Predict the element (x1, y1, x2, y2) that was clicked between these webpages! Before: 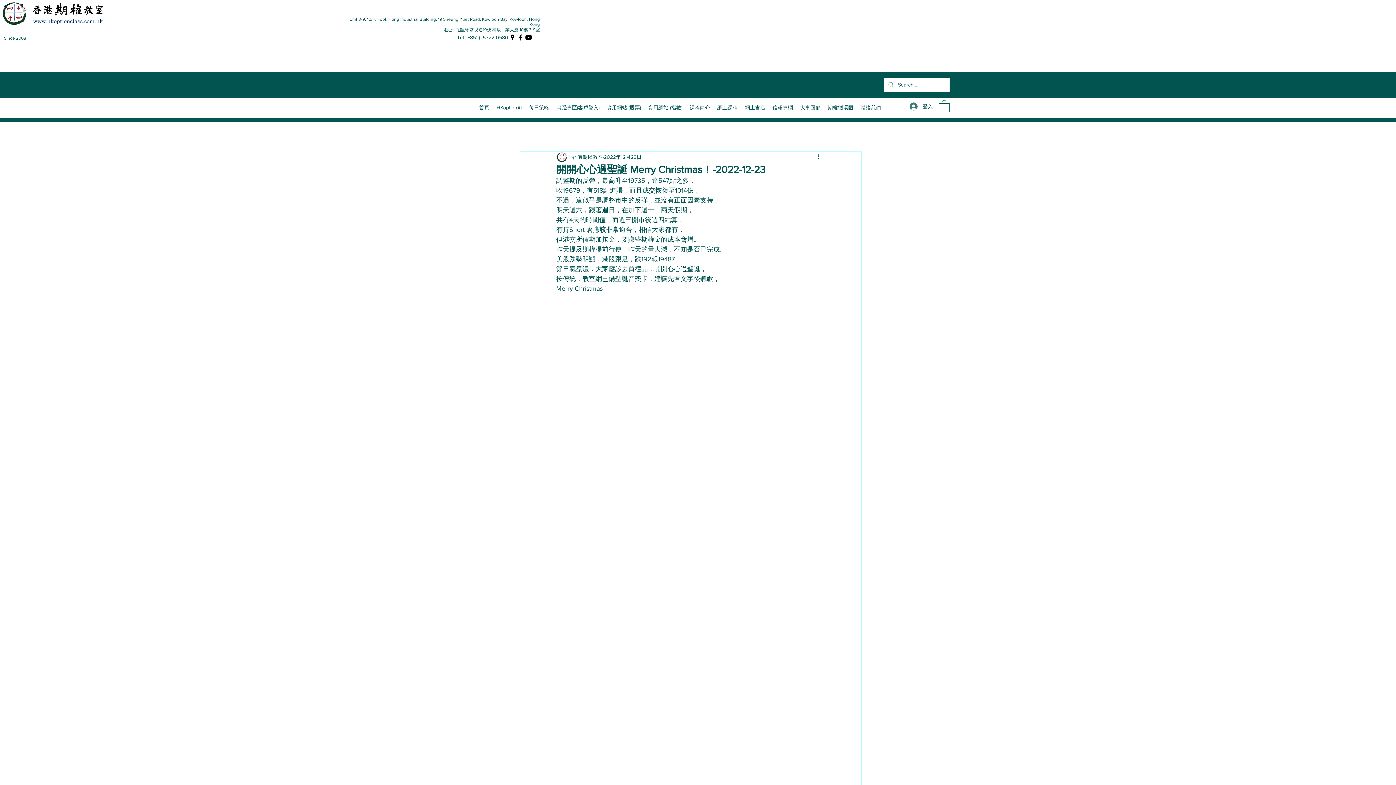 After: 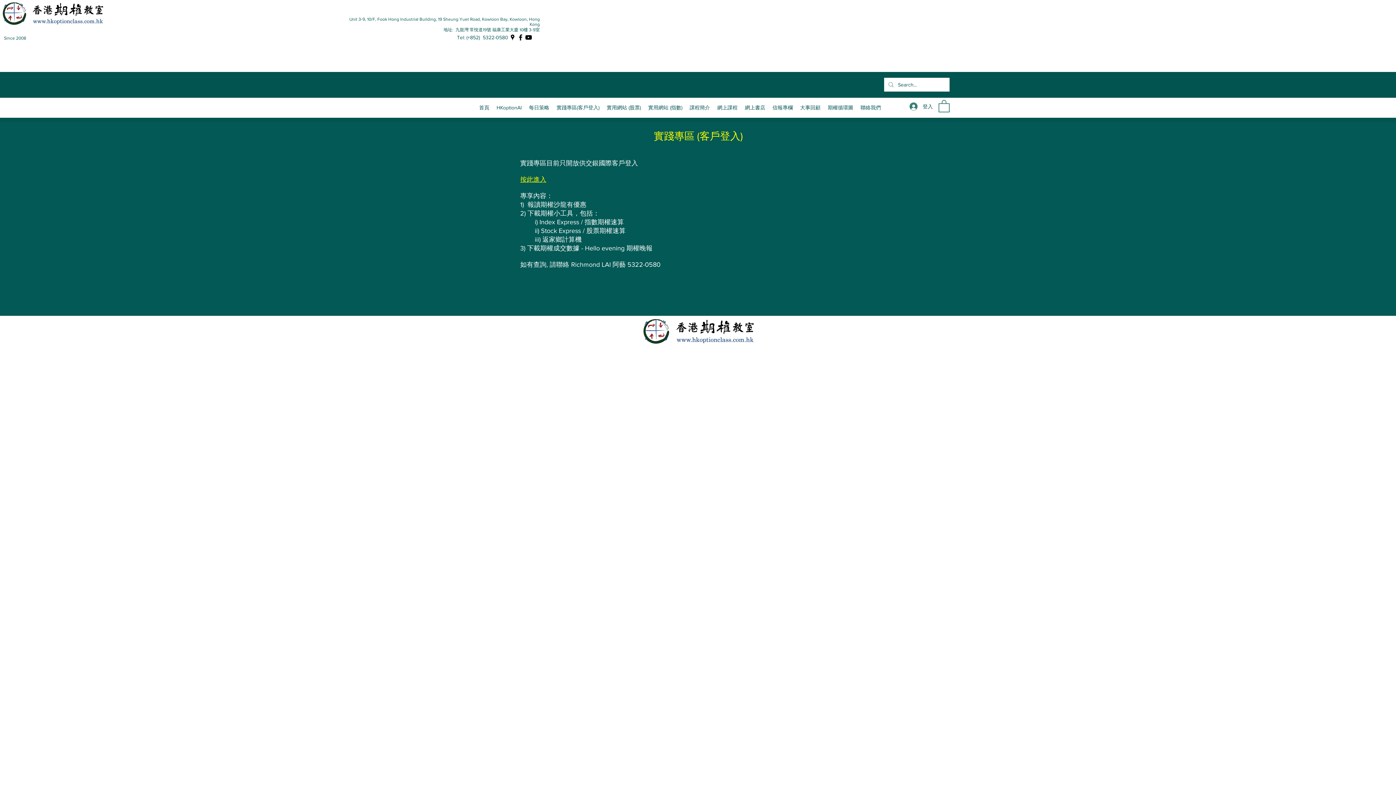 Action: label: 實踐專區(客戶登入) bbox: (553, 102, 603, 113)